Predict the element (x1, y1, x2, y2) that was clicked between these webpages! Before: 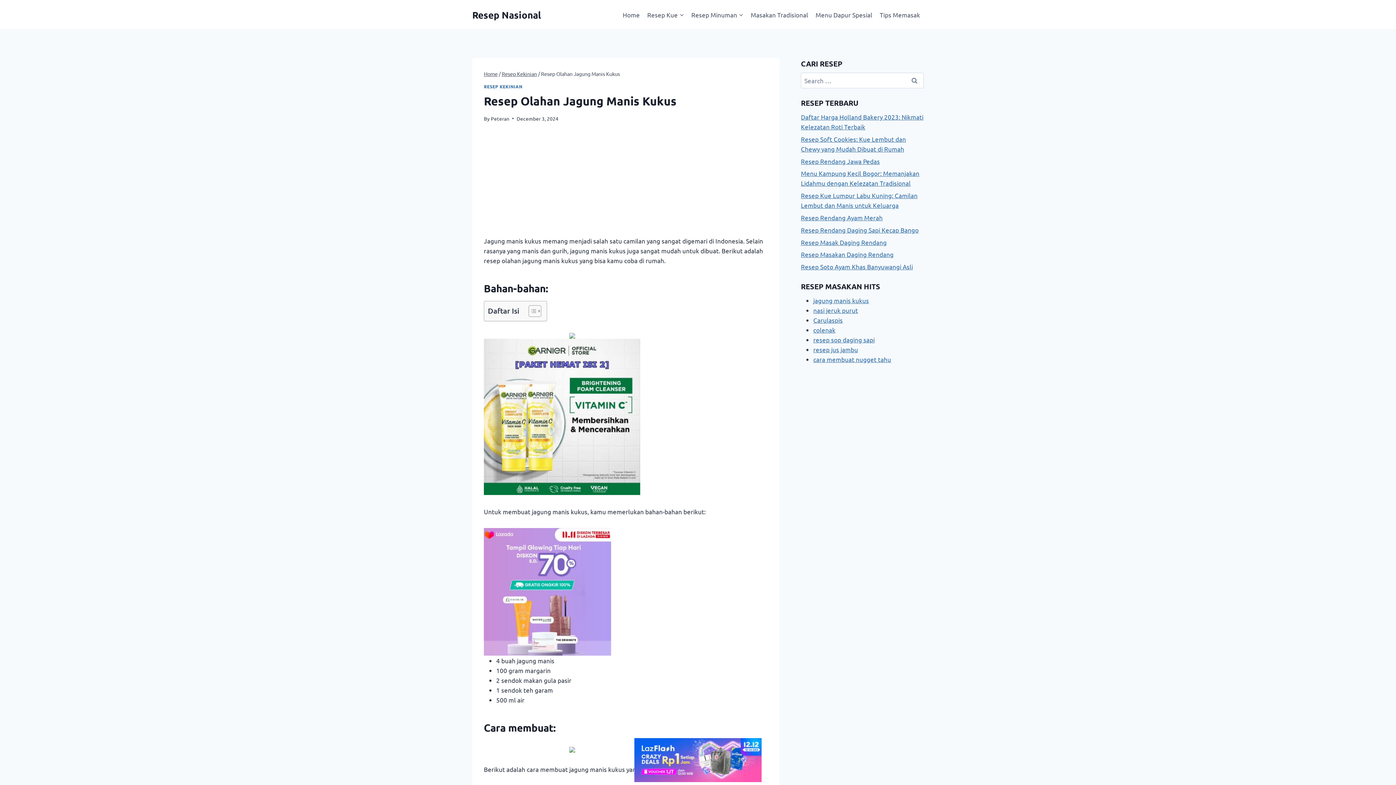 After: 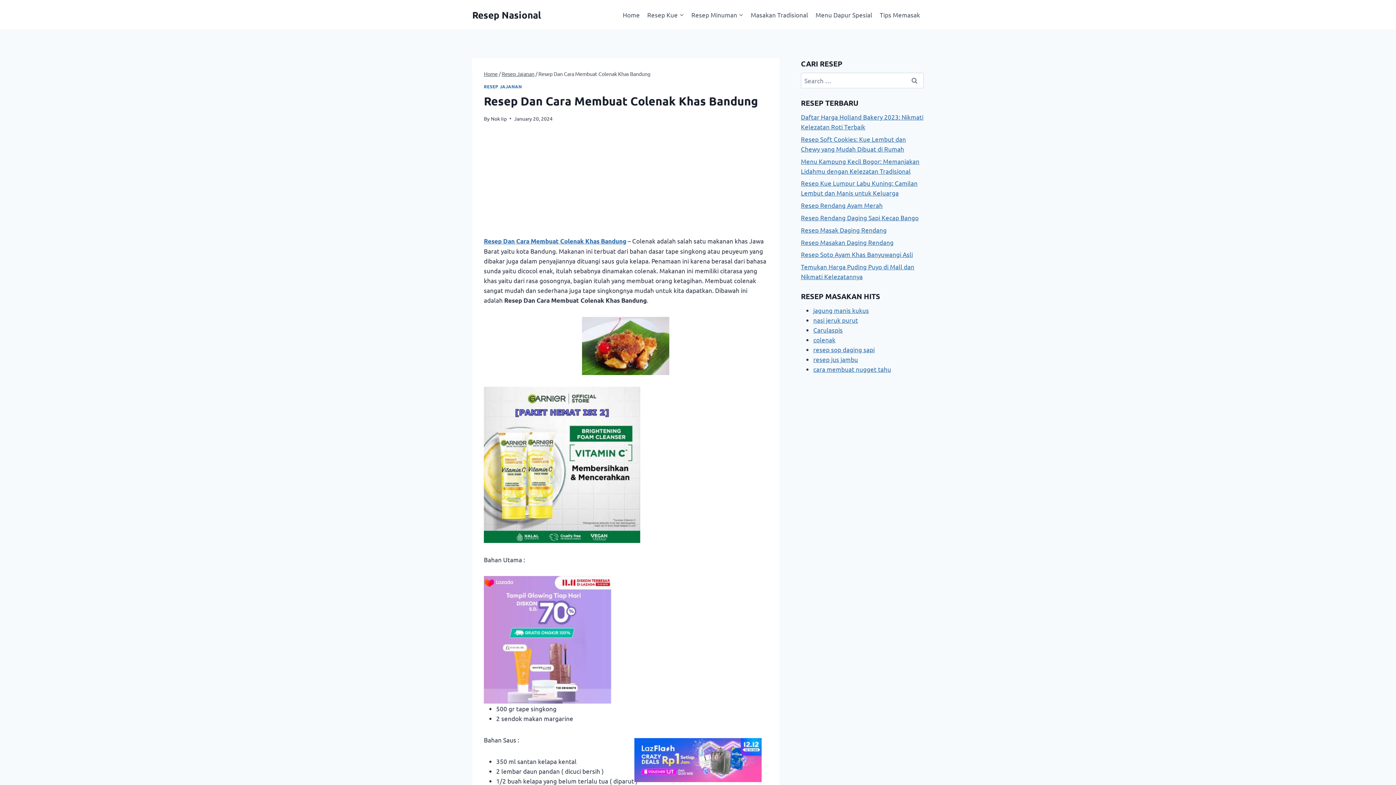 Action: bbox: (813, 326, 835, 333) label: colenak